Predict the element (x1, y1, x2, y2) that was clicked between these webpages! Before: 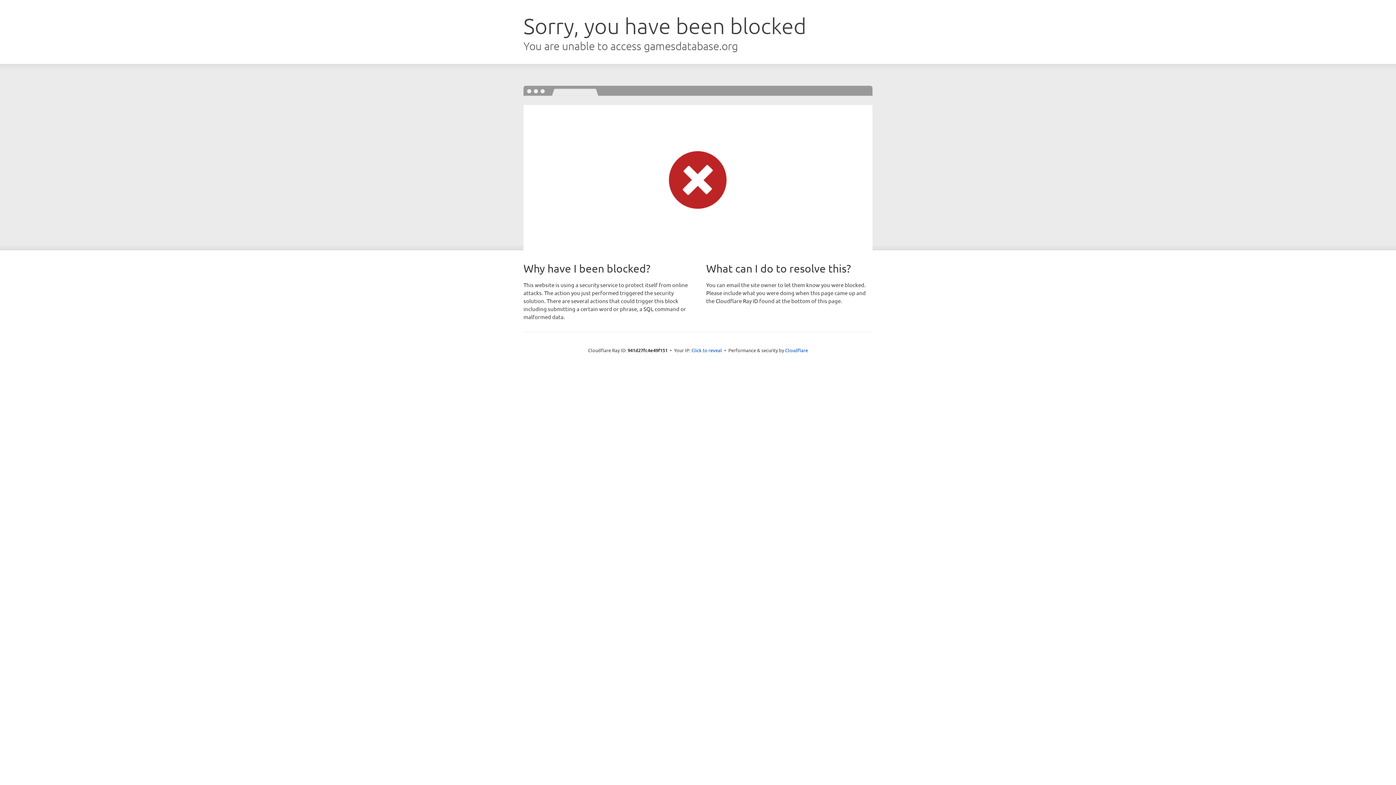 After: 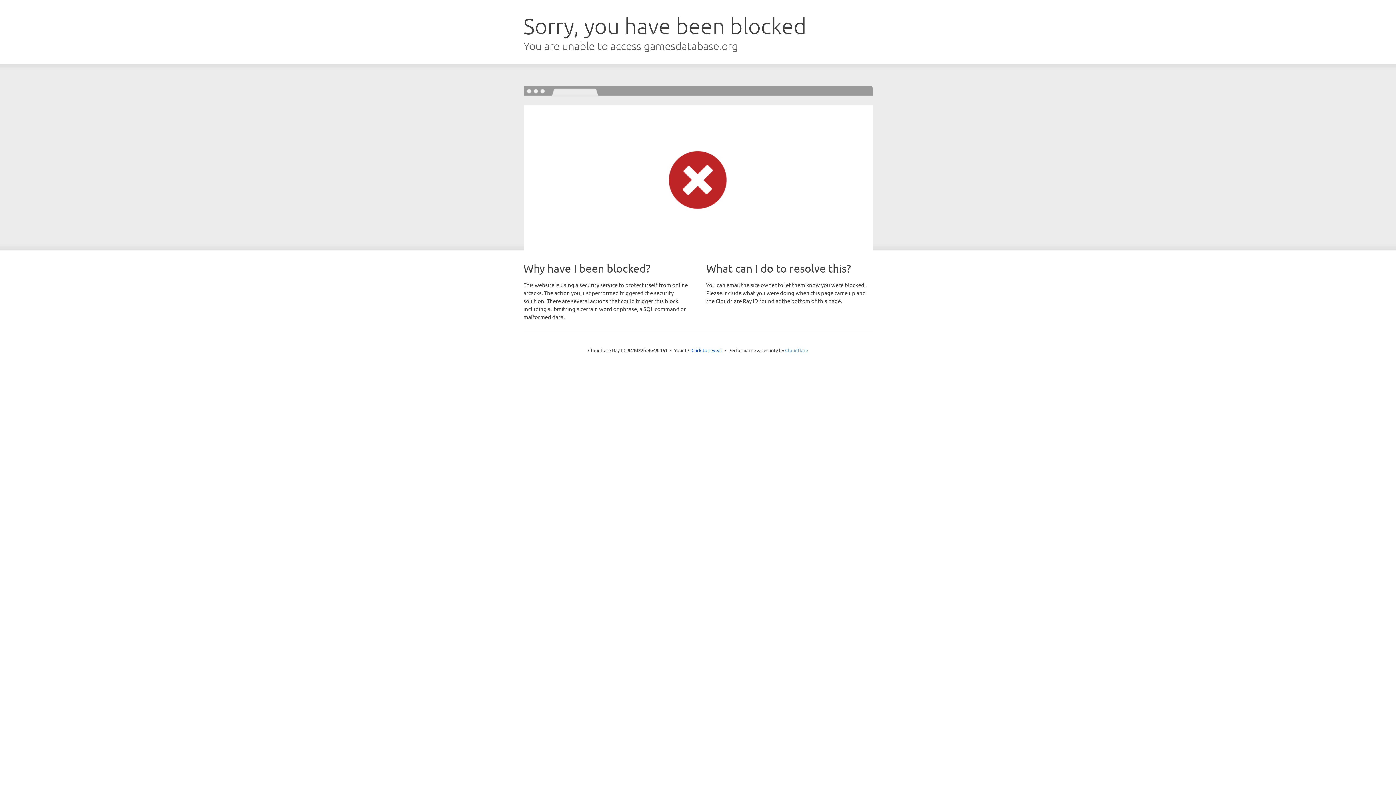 Action: bbox: (785, 347, 808, 353) label: Cloudflare